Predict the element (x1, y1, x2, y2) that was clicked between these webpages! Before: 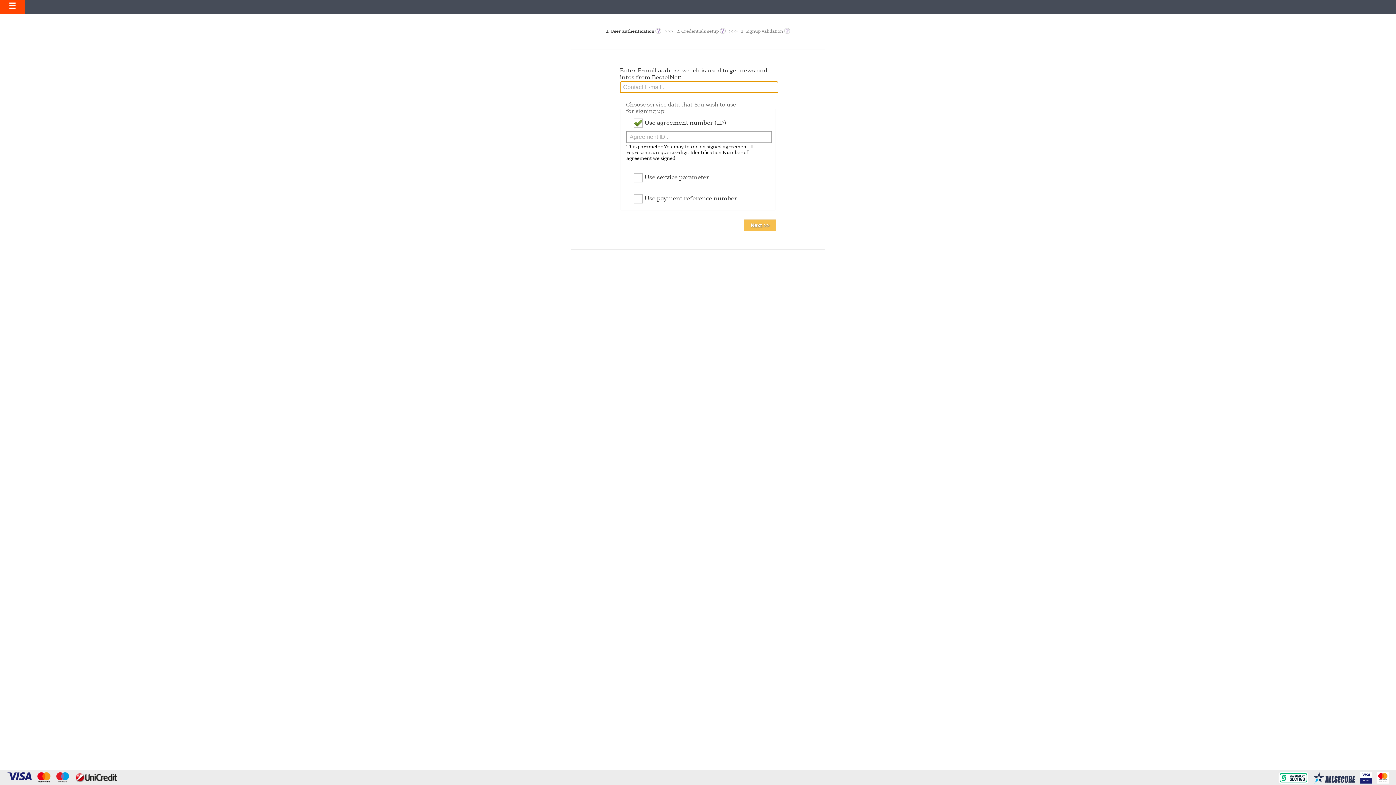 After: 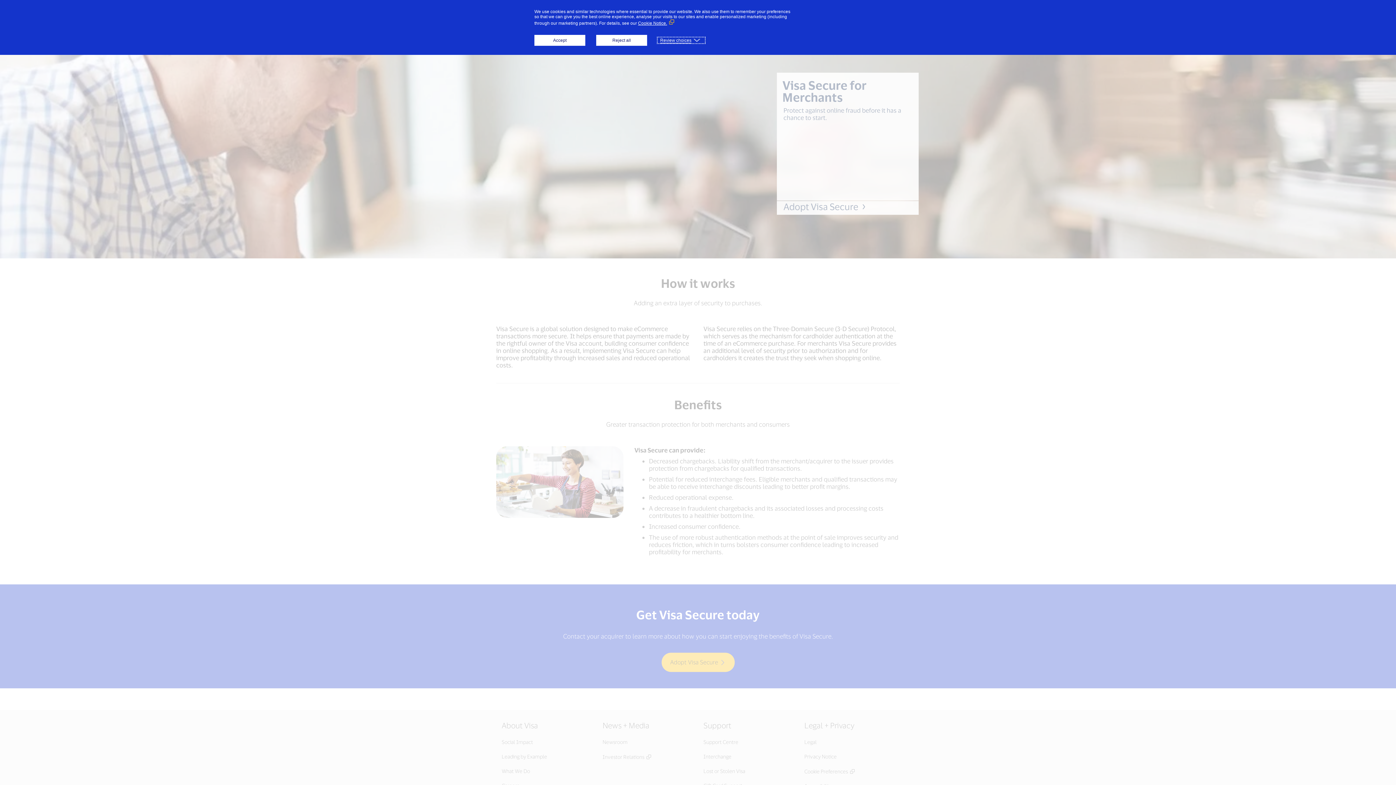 Action: bbox: (1357, 775, 1373, 781) label:  